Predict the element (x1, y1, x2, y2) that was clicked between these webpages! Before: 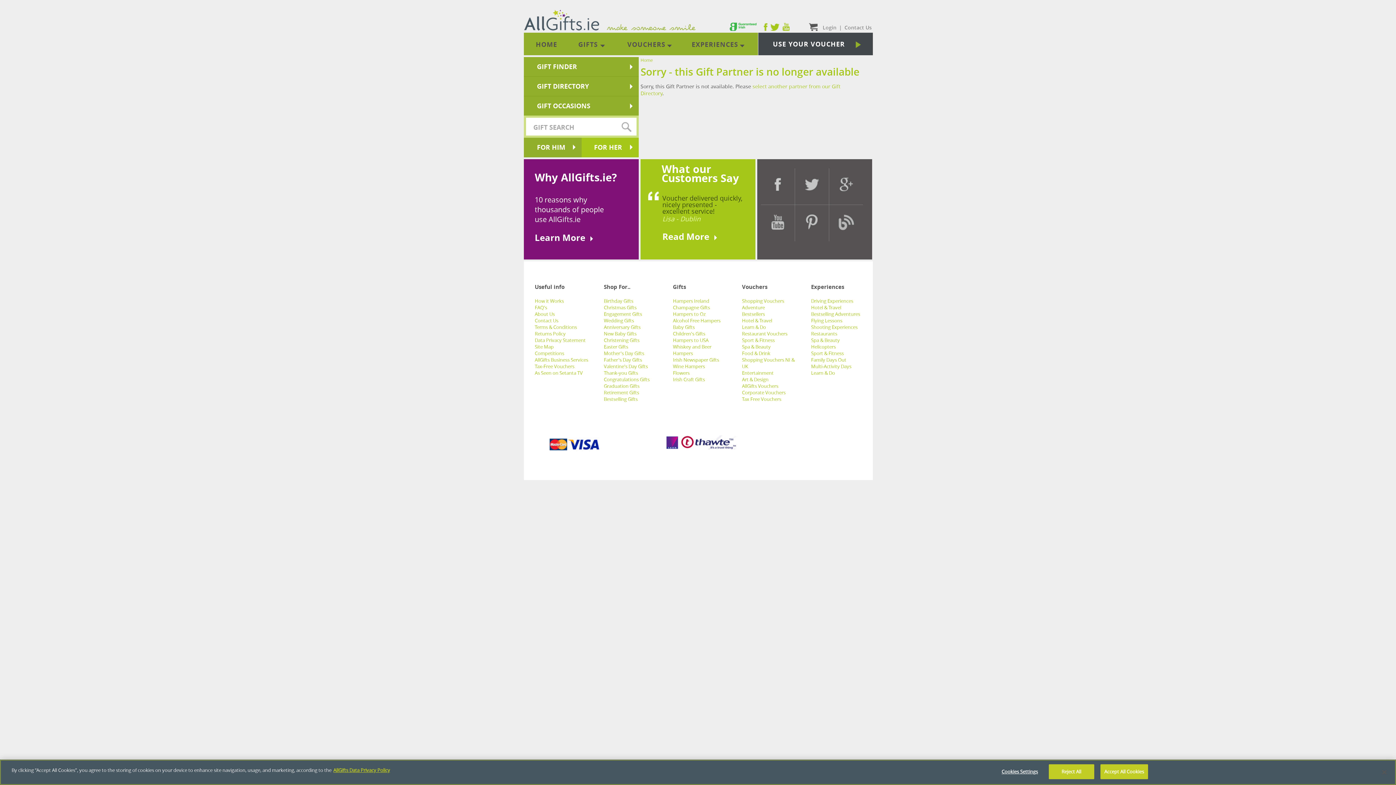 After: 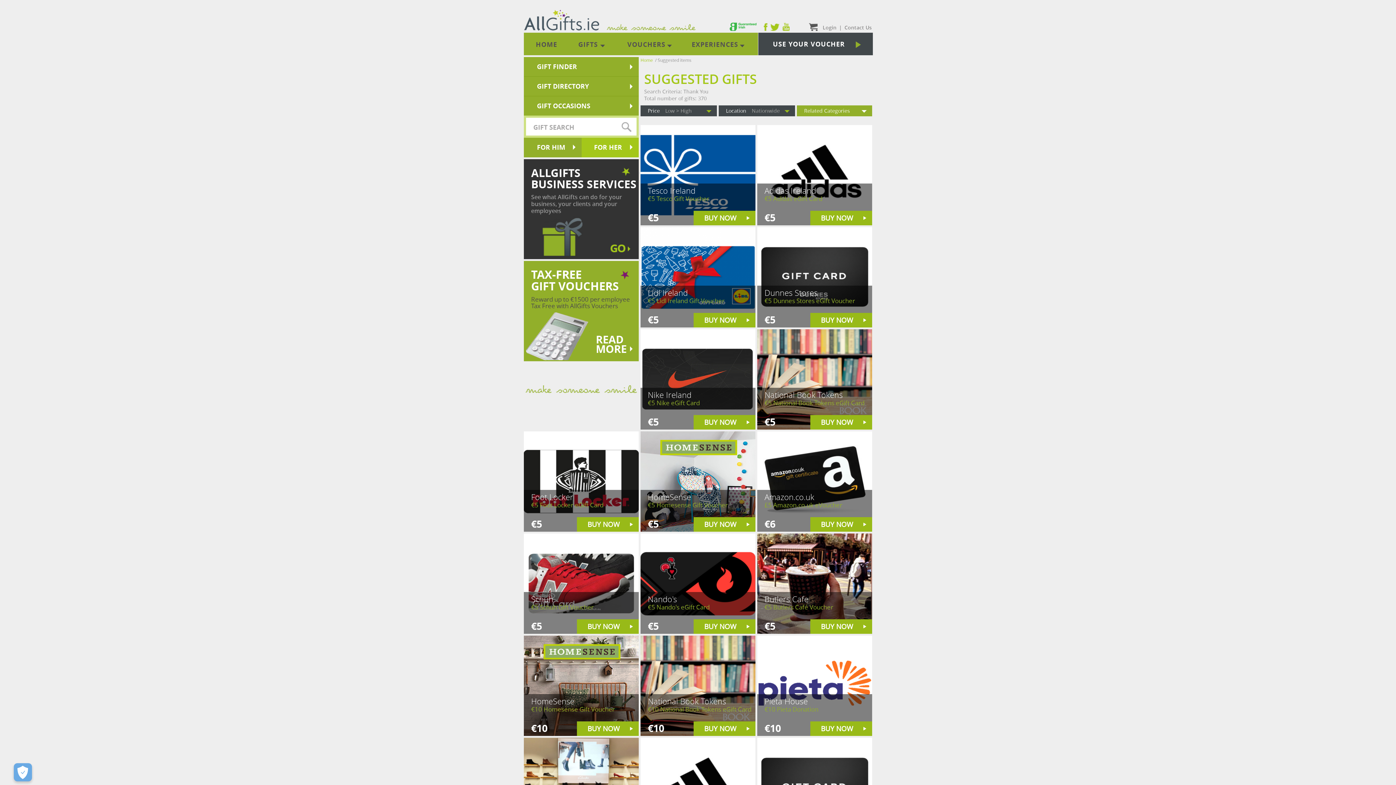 Action: bbox: (604, 369, 638, 376) label: Thank-you Gifts